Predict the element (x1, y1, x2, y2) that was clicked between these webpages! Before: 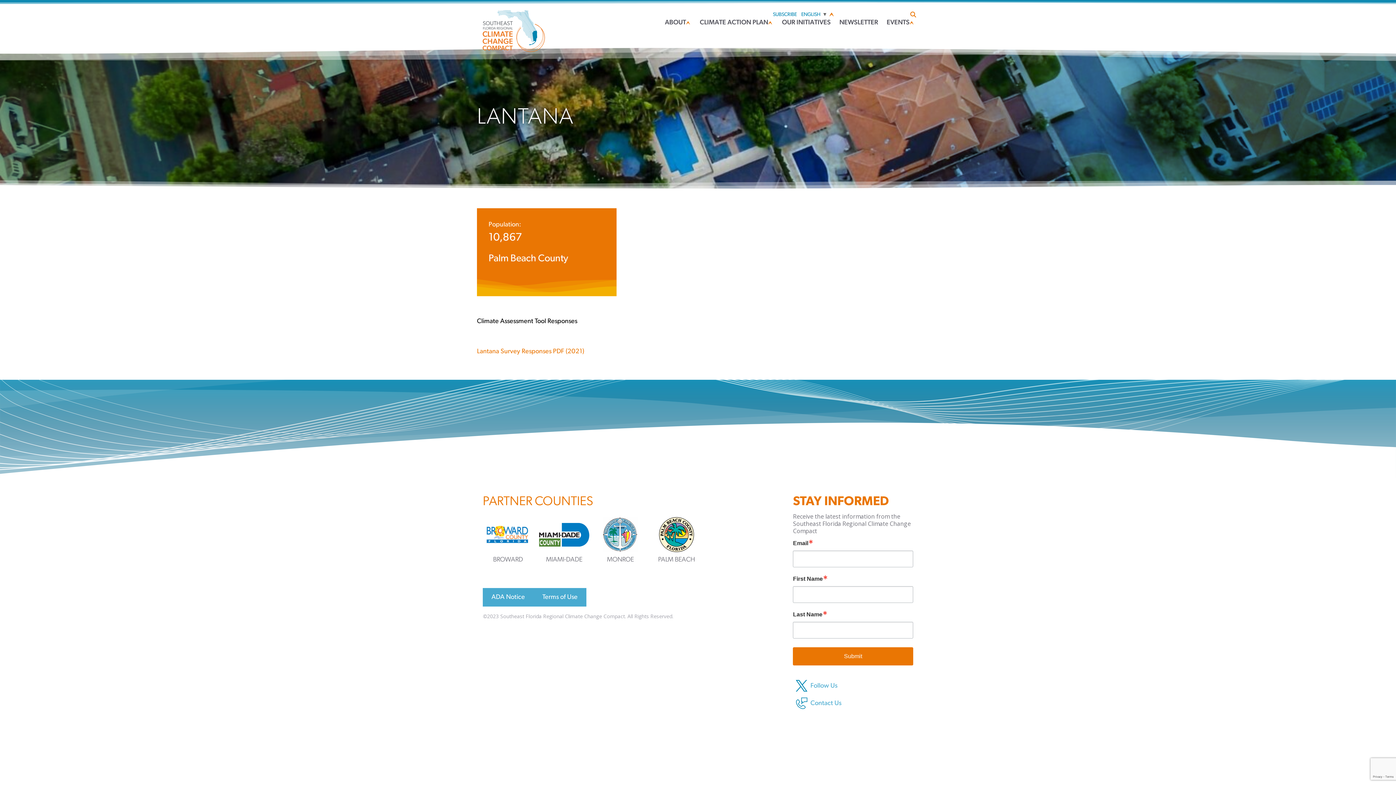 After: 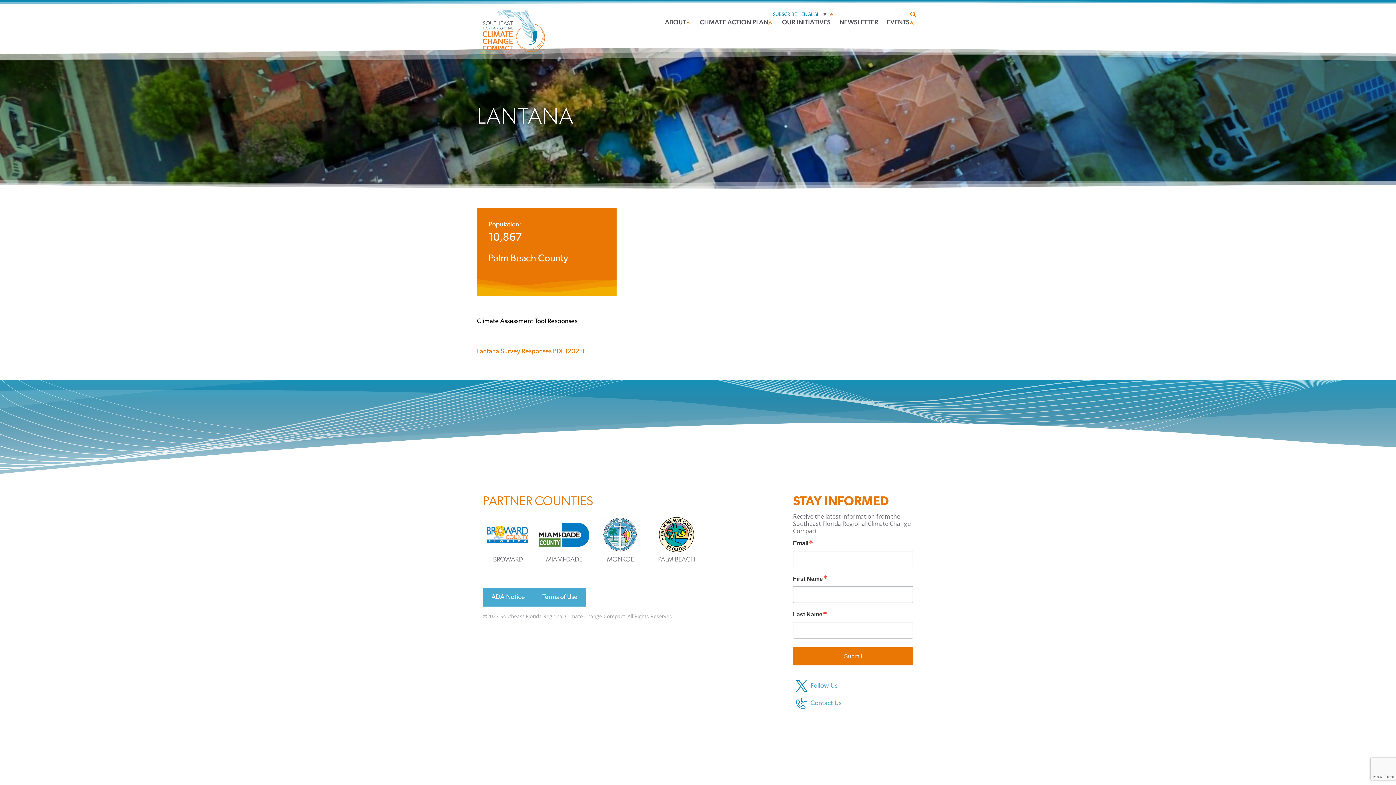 Action: label: BROWARD bbox: (482, 552, 533, 565)